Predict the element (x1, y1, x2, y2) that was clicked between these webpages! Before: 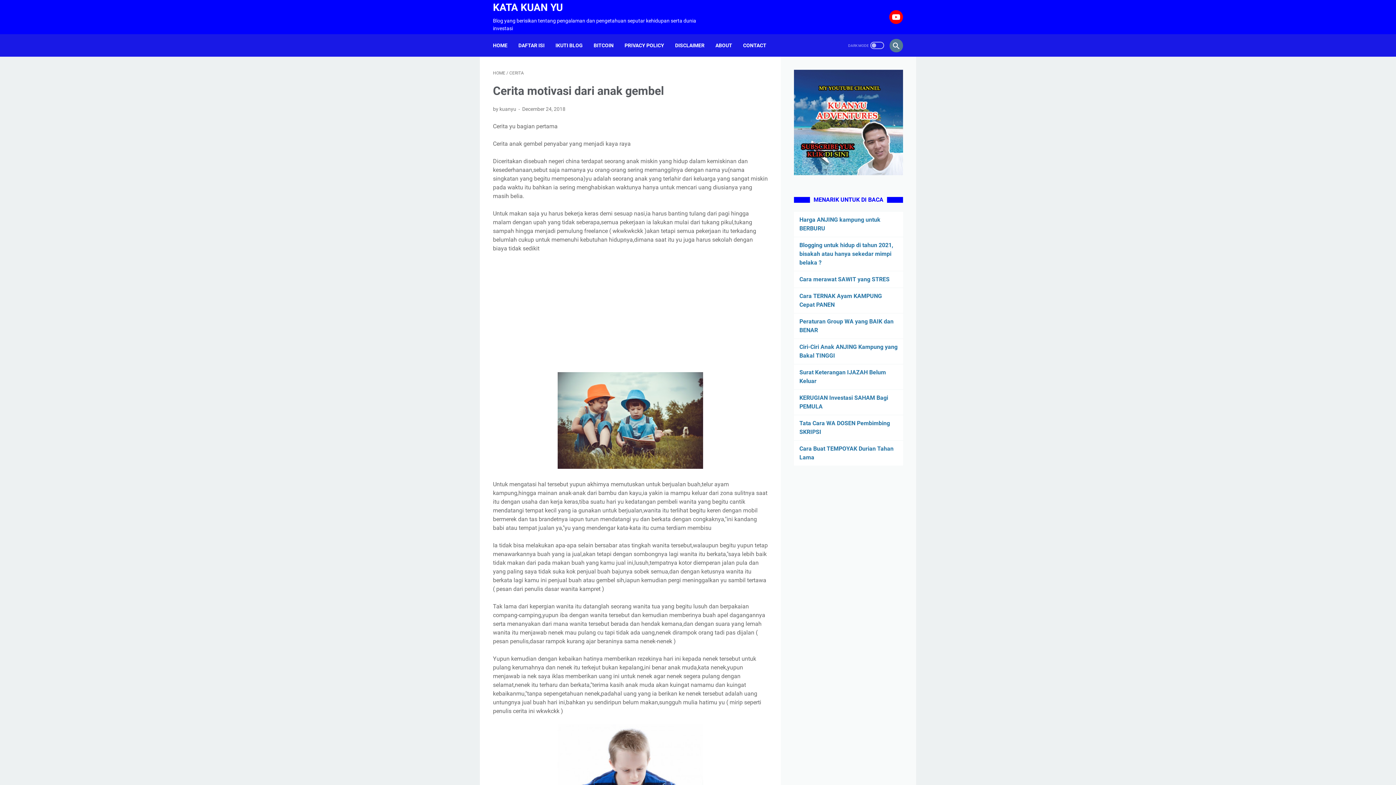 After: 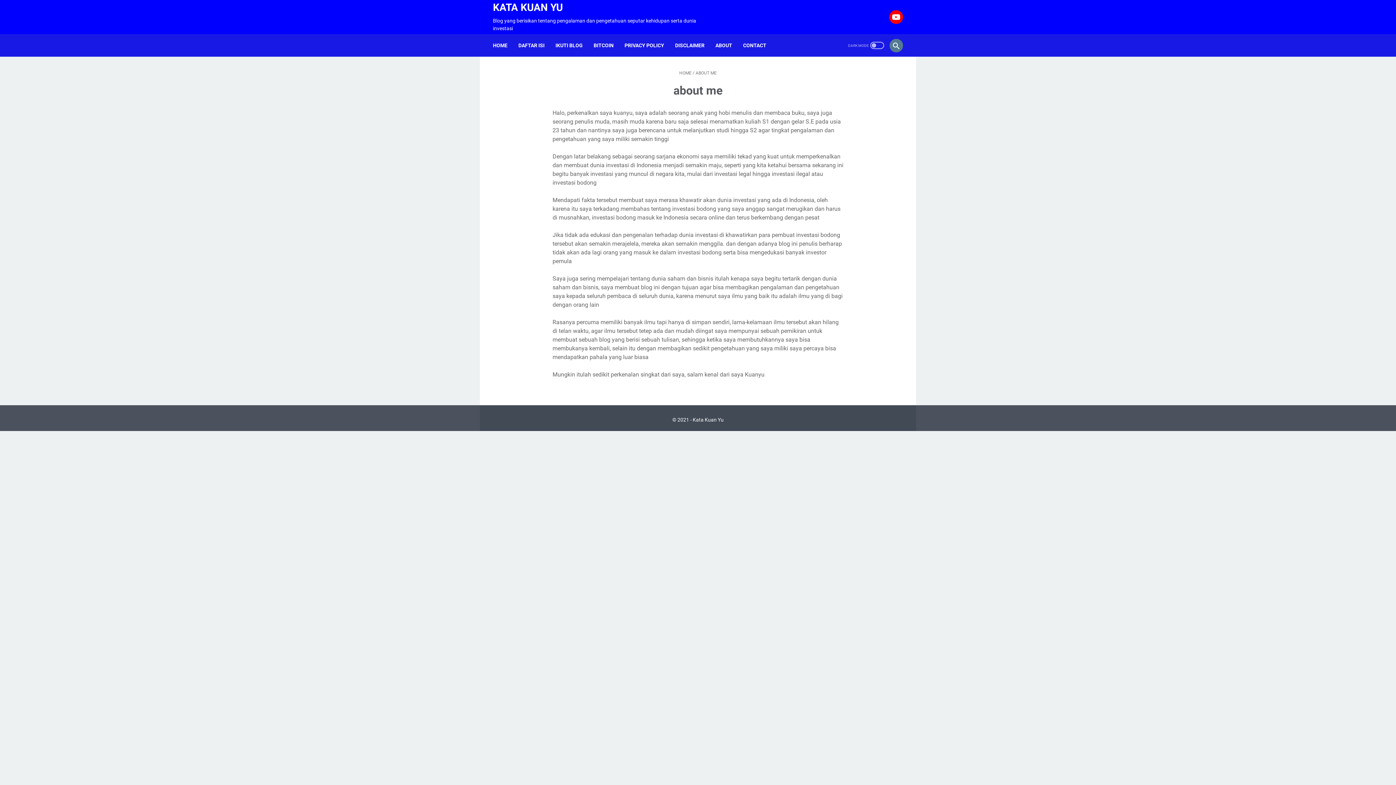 Action: bbox: (715, 37, 732, 53) label: ABOUT